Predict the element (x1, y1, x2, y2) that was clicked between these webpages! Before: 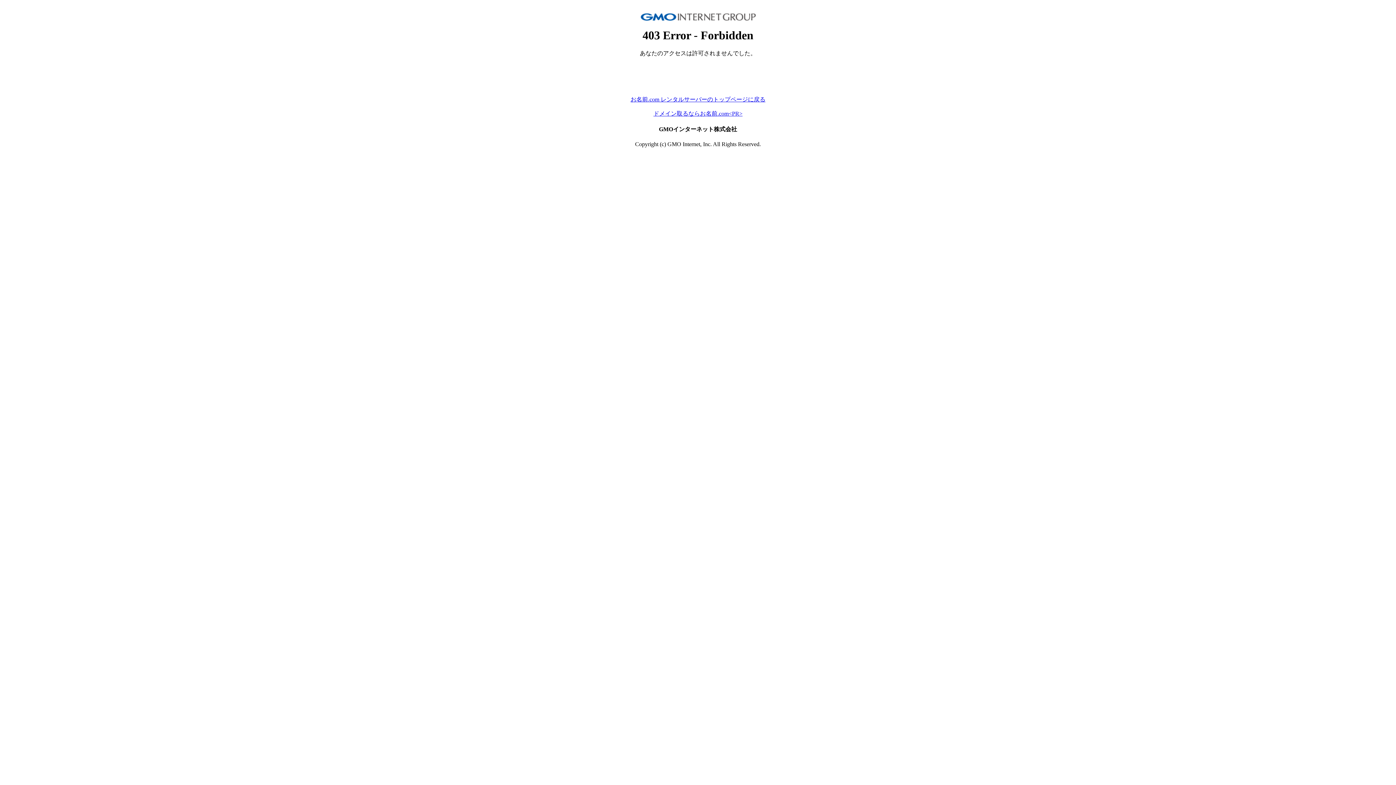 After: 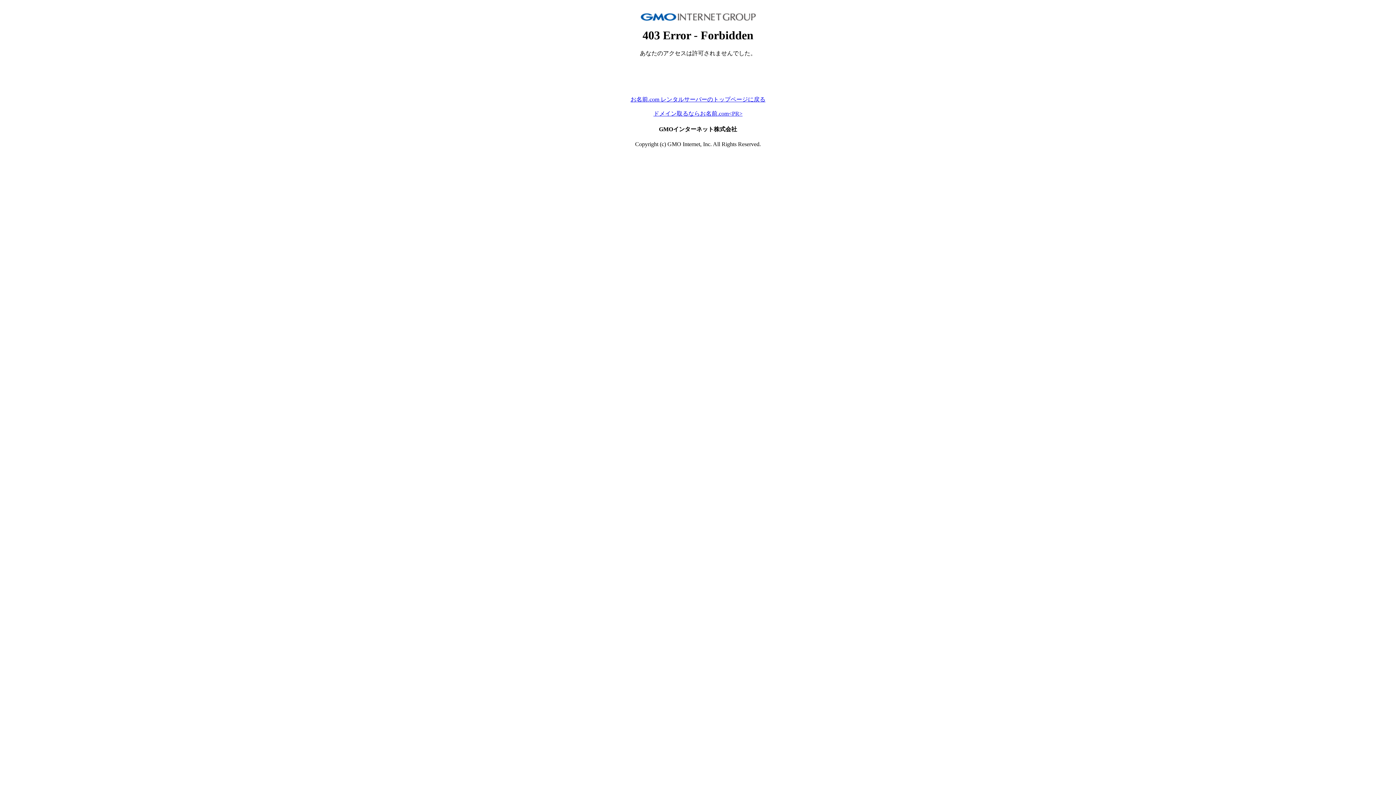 Action: bbox: (630, 96, 765, 102) label: お名前.com レンタルサーバーのトップページに戻る